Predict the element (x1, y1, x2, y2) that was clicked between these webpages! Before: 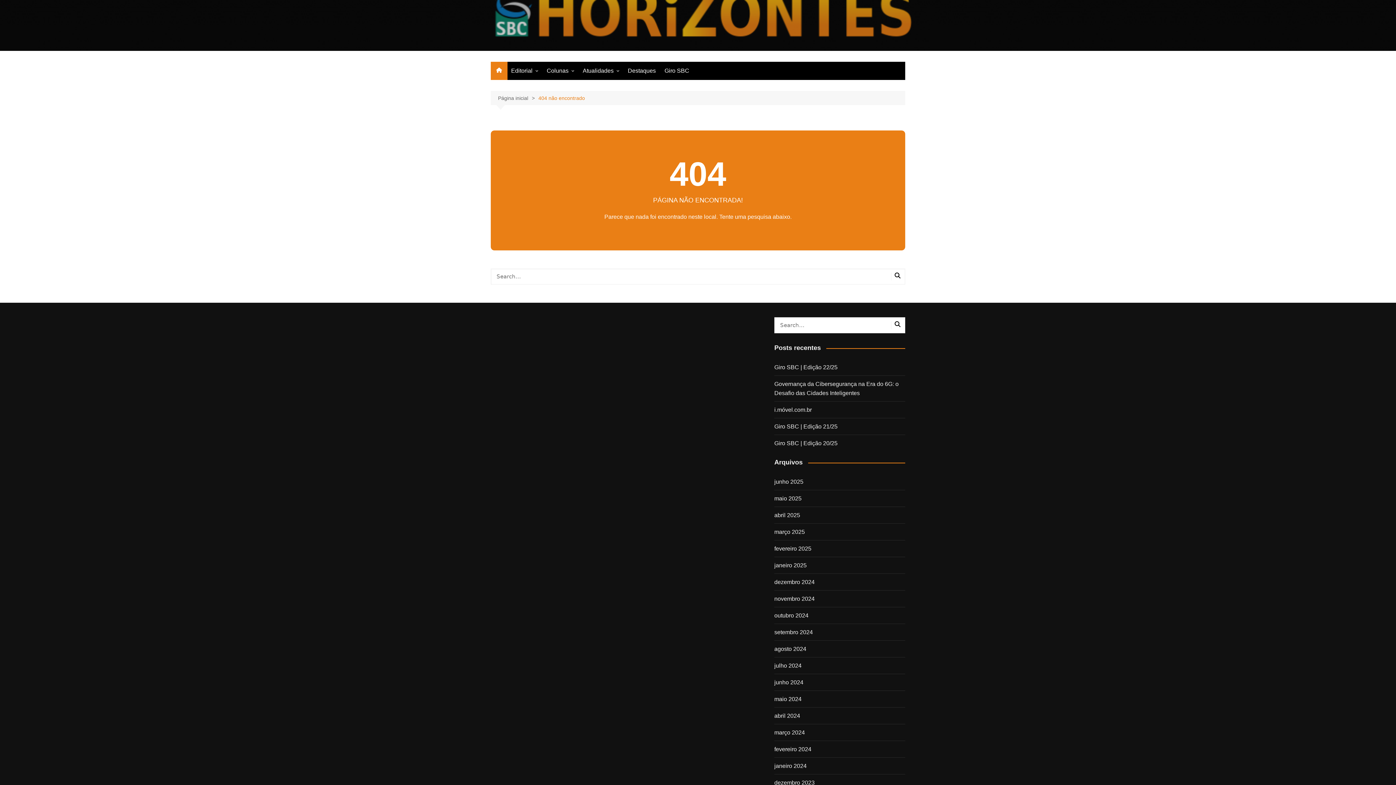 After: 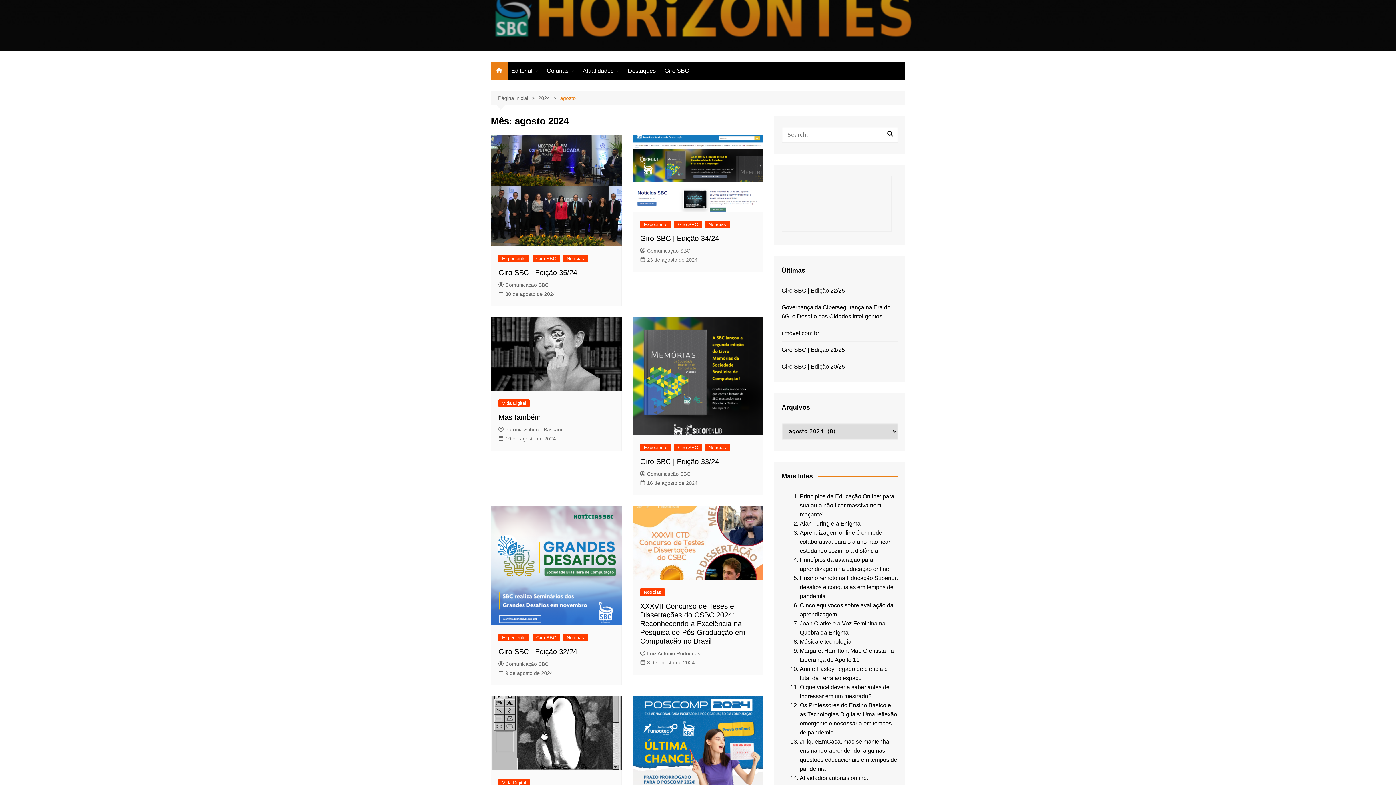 Action: bbox: (774, 644, 806, 653) label: agosto 2024